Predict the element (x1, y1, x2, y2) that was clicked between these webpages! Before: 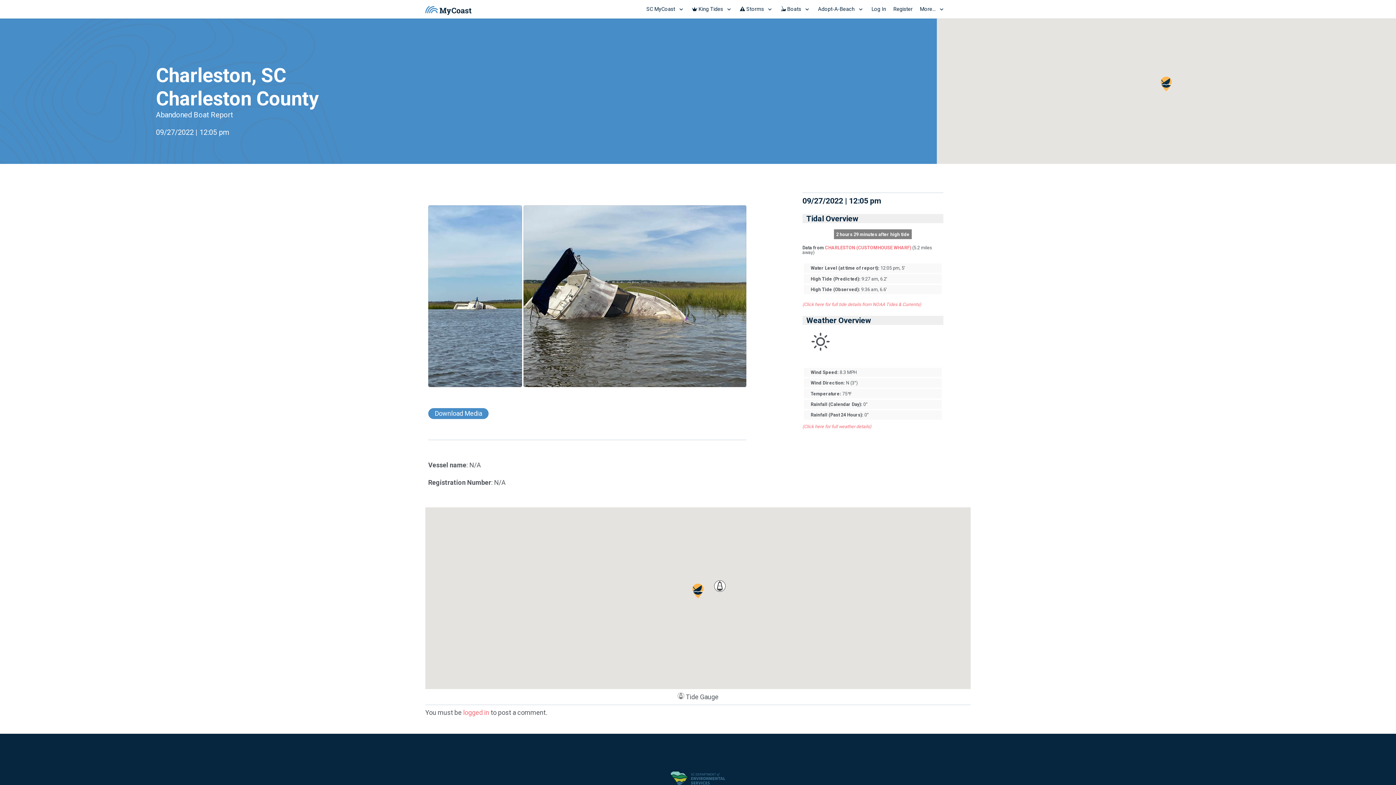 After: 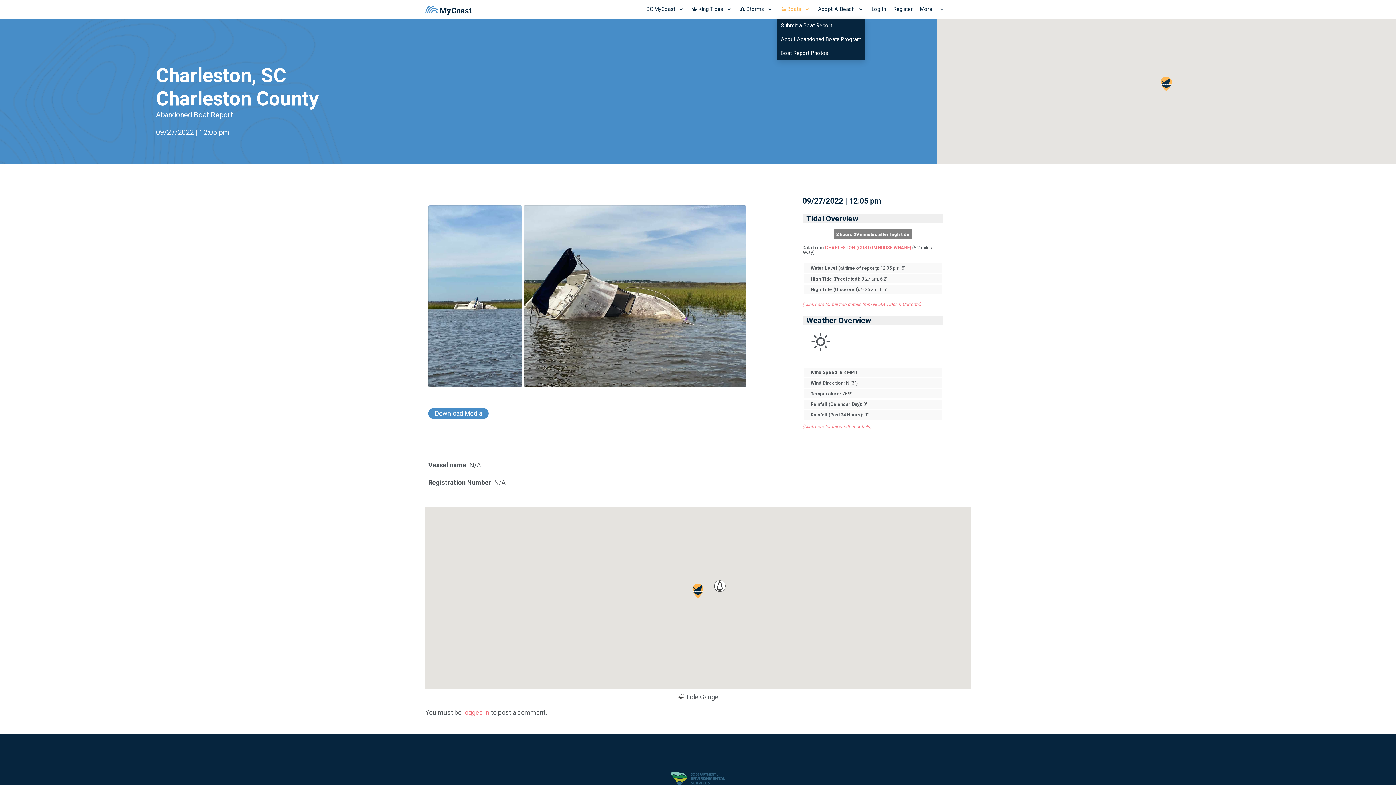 Action: bbox: (777, 0, 814, 18) label:  Boats